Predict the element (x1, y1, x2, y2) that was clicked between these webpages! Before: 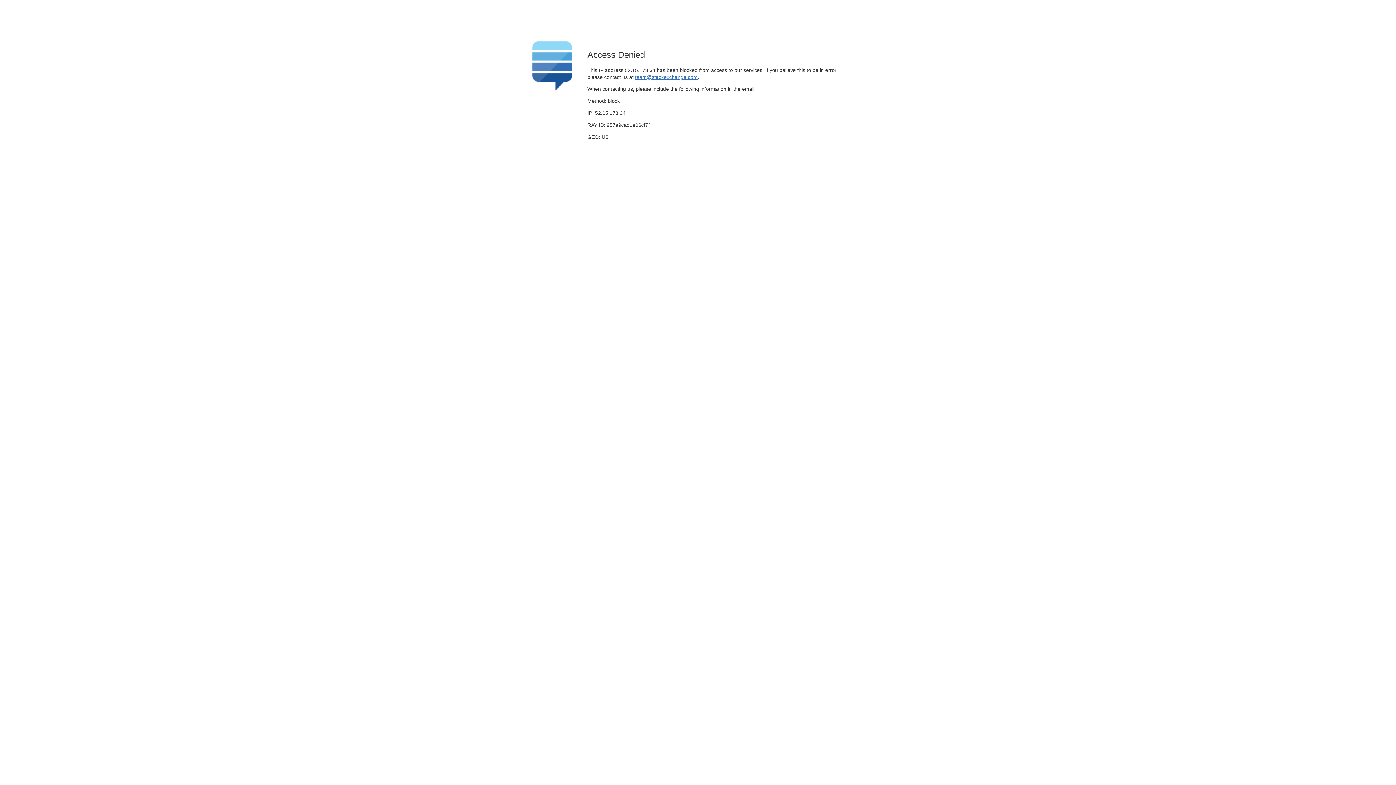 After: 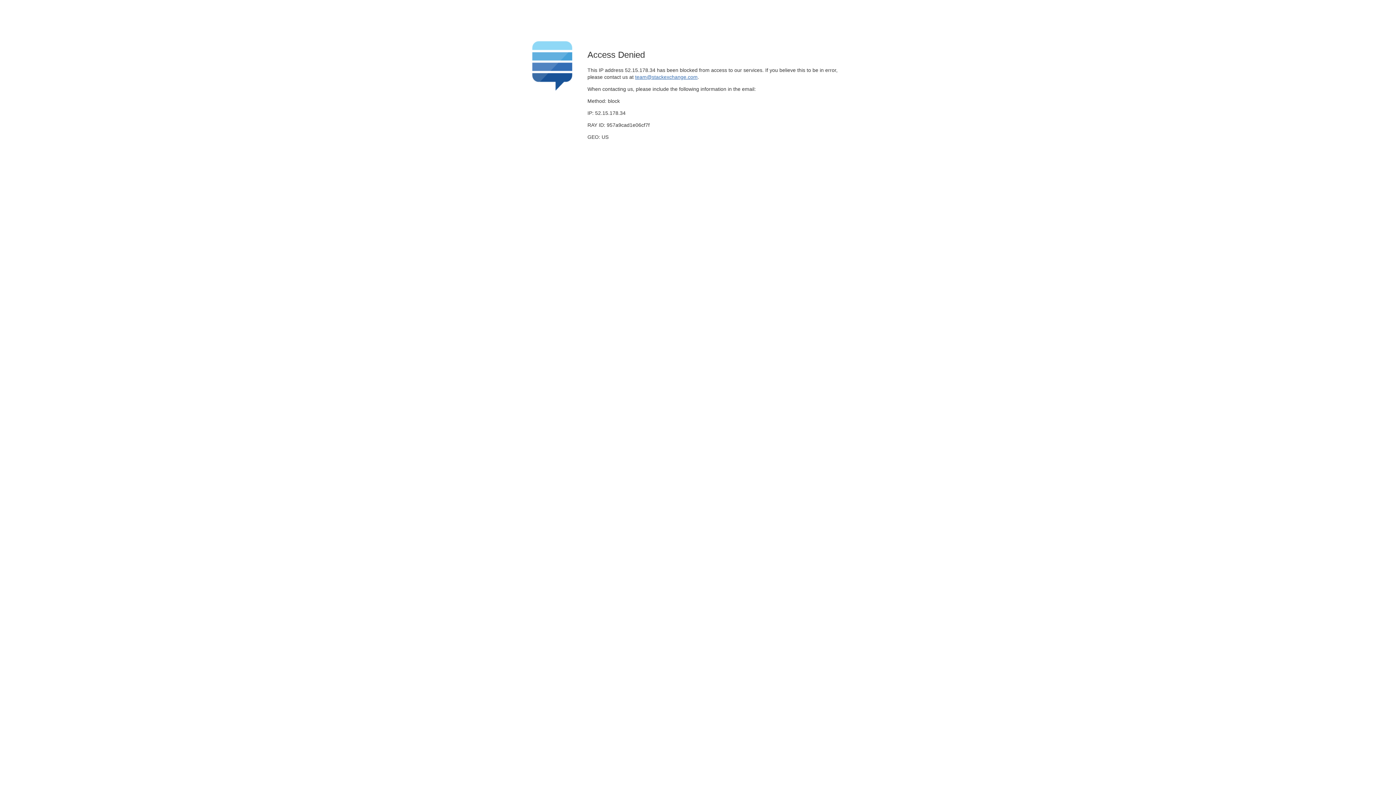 Action: label: team@stackexchange.com bbox: (635, 74, 697, 79)